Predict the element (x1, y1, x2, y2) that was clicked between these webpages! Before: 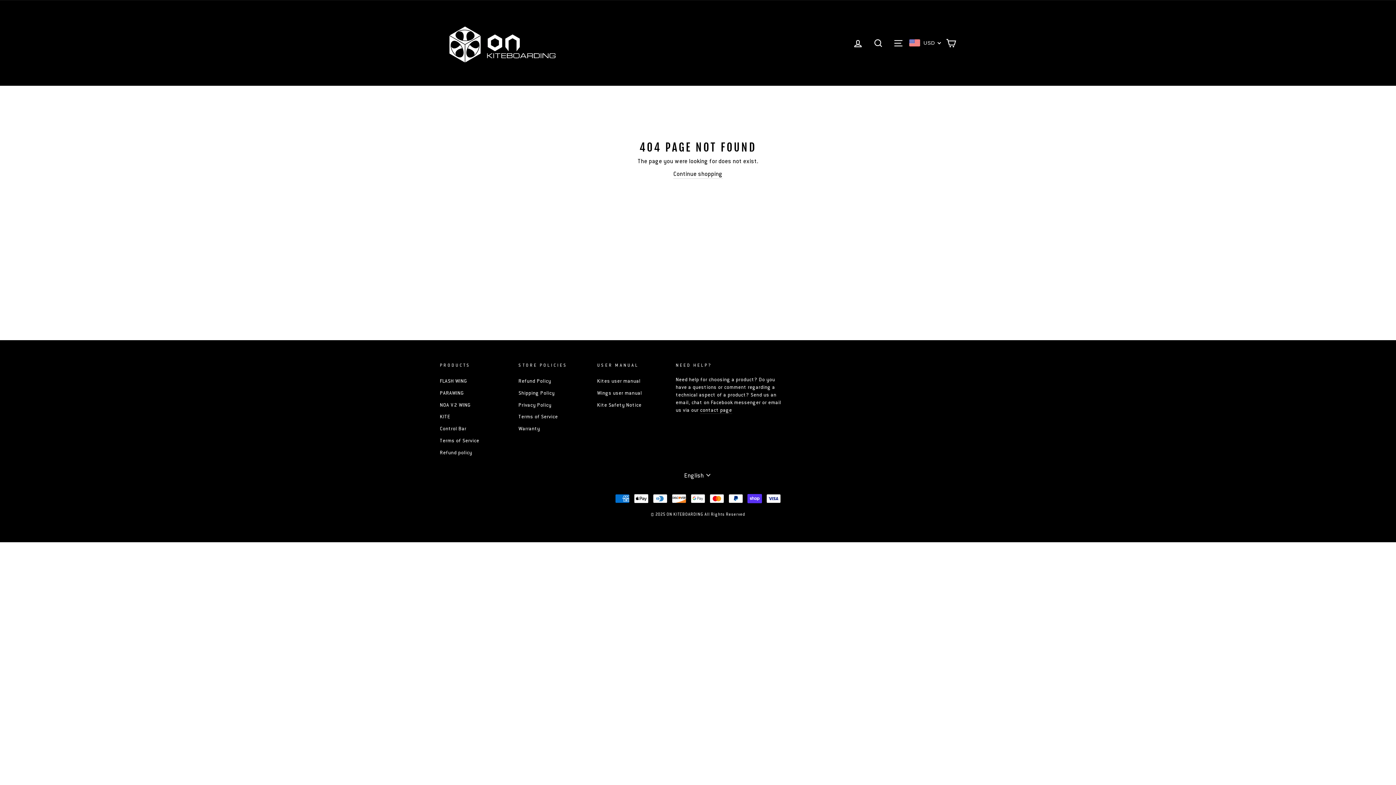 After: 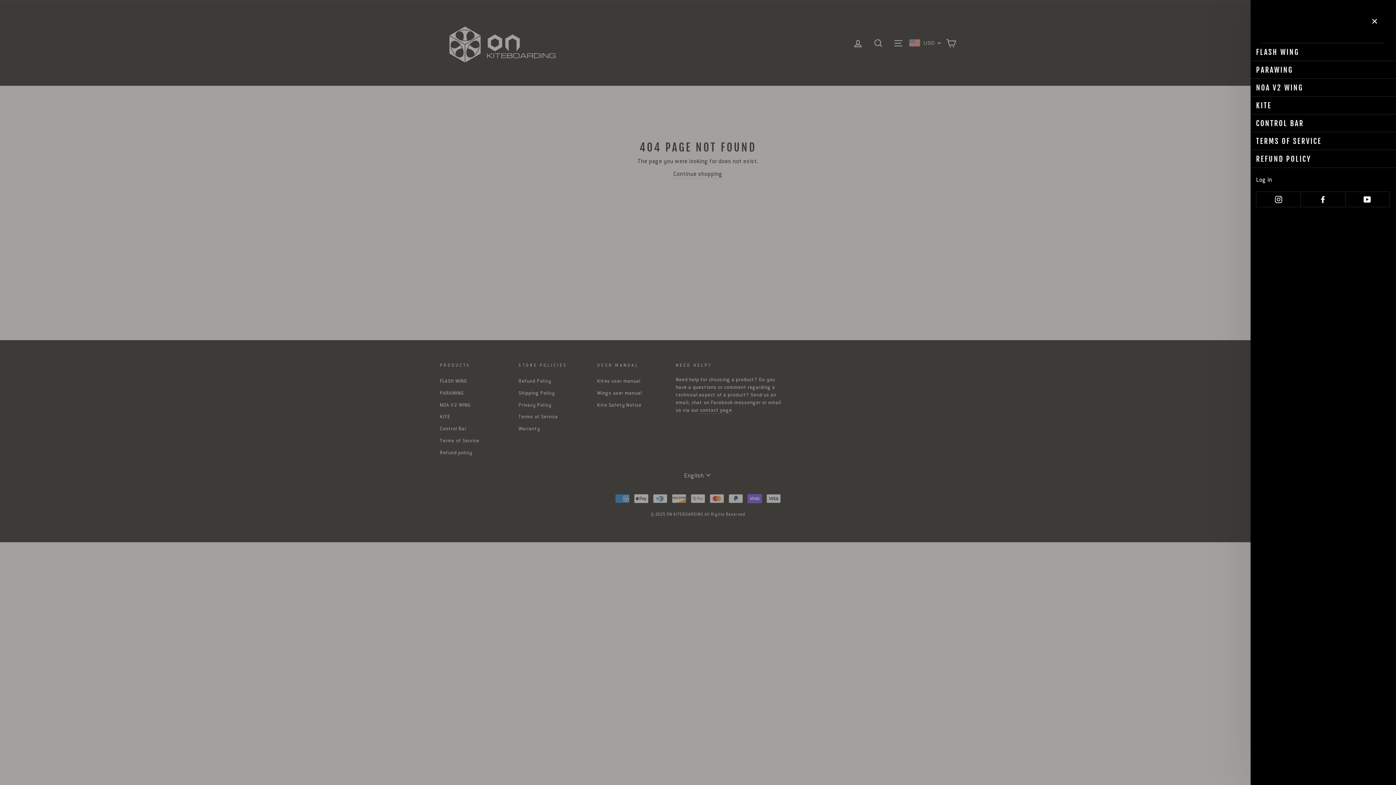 Action: bbox: (889, 35, 908, 50) label: SITE NAVIGATION